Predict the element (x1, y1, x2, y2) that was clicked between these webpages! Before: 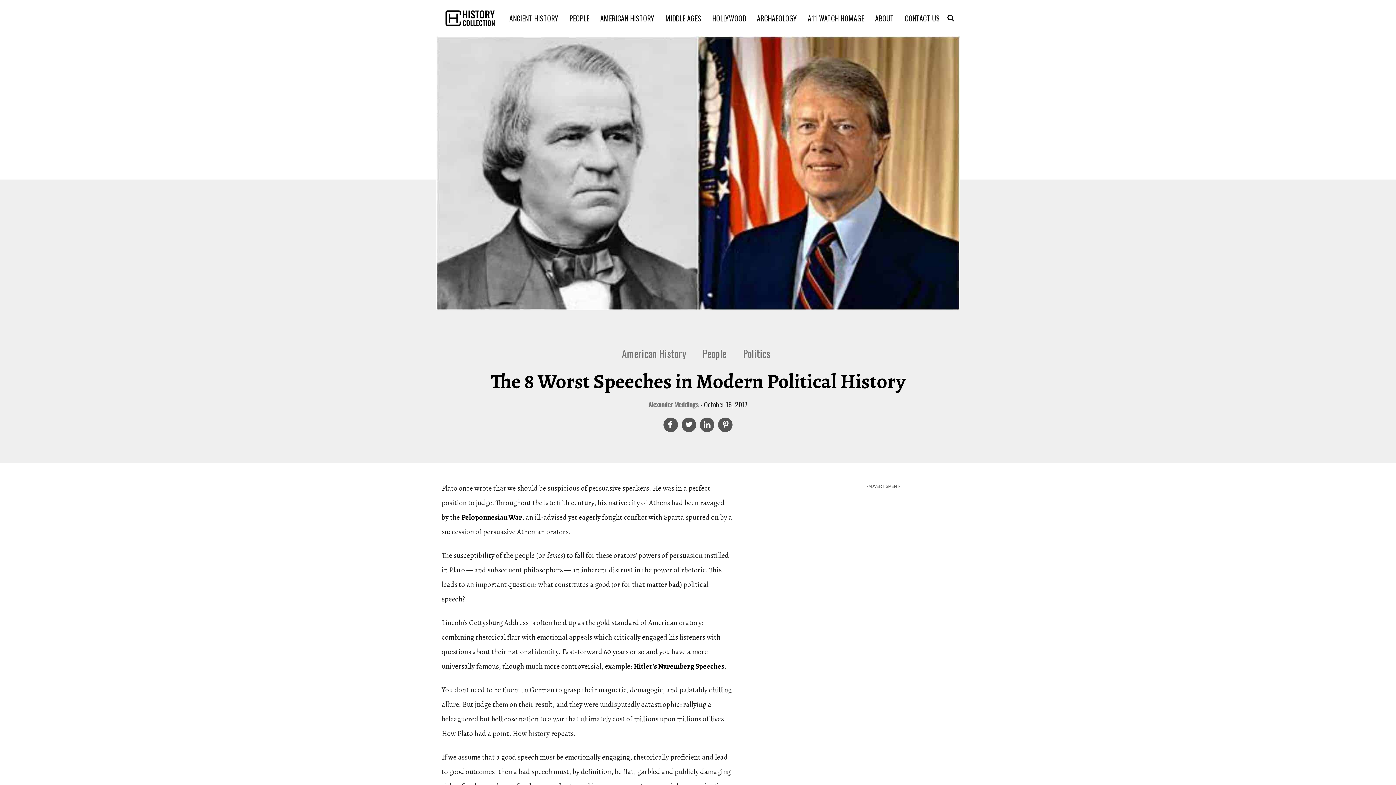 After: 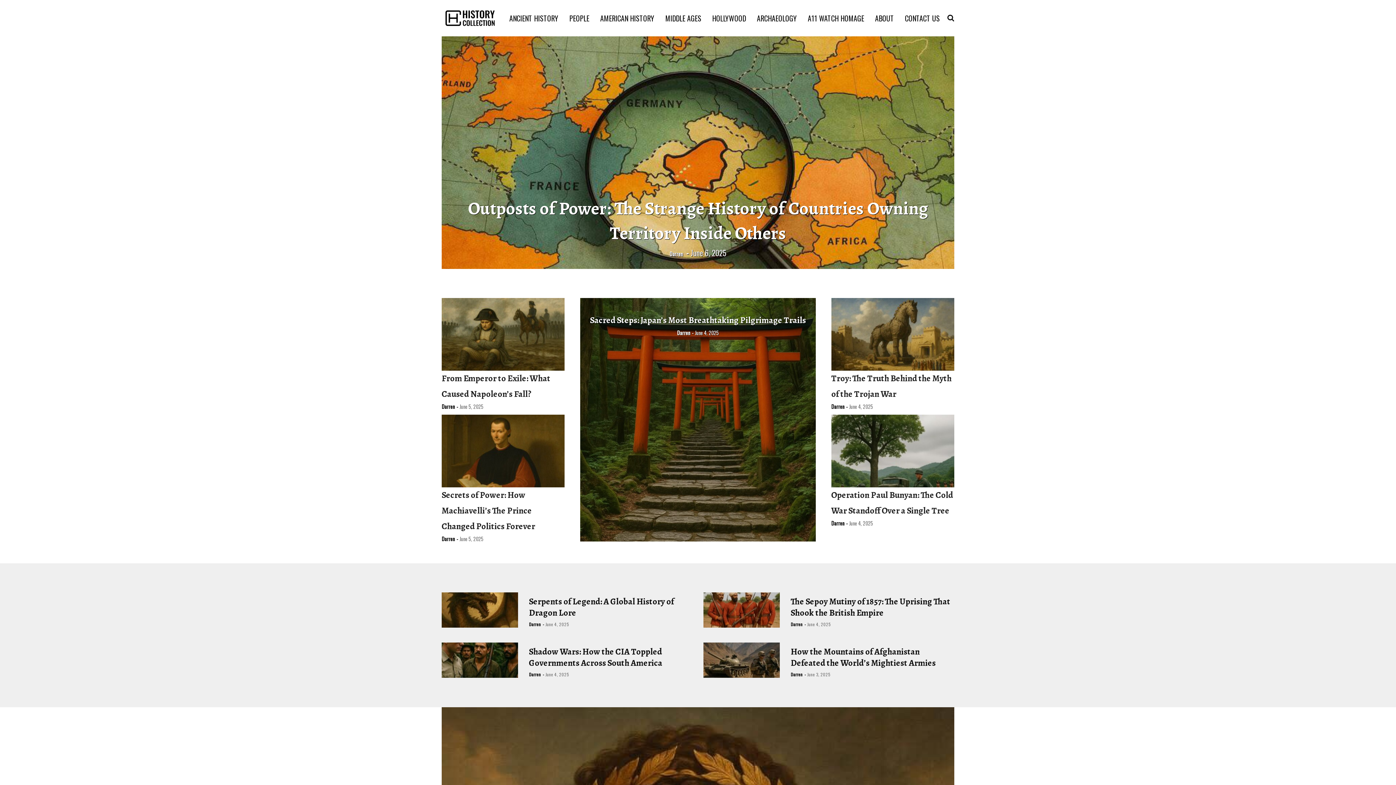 Action: bbox: (441, 4, 498, 32)